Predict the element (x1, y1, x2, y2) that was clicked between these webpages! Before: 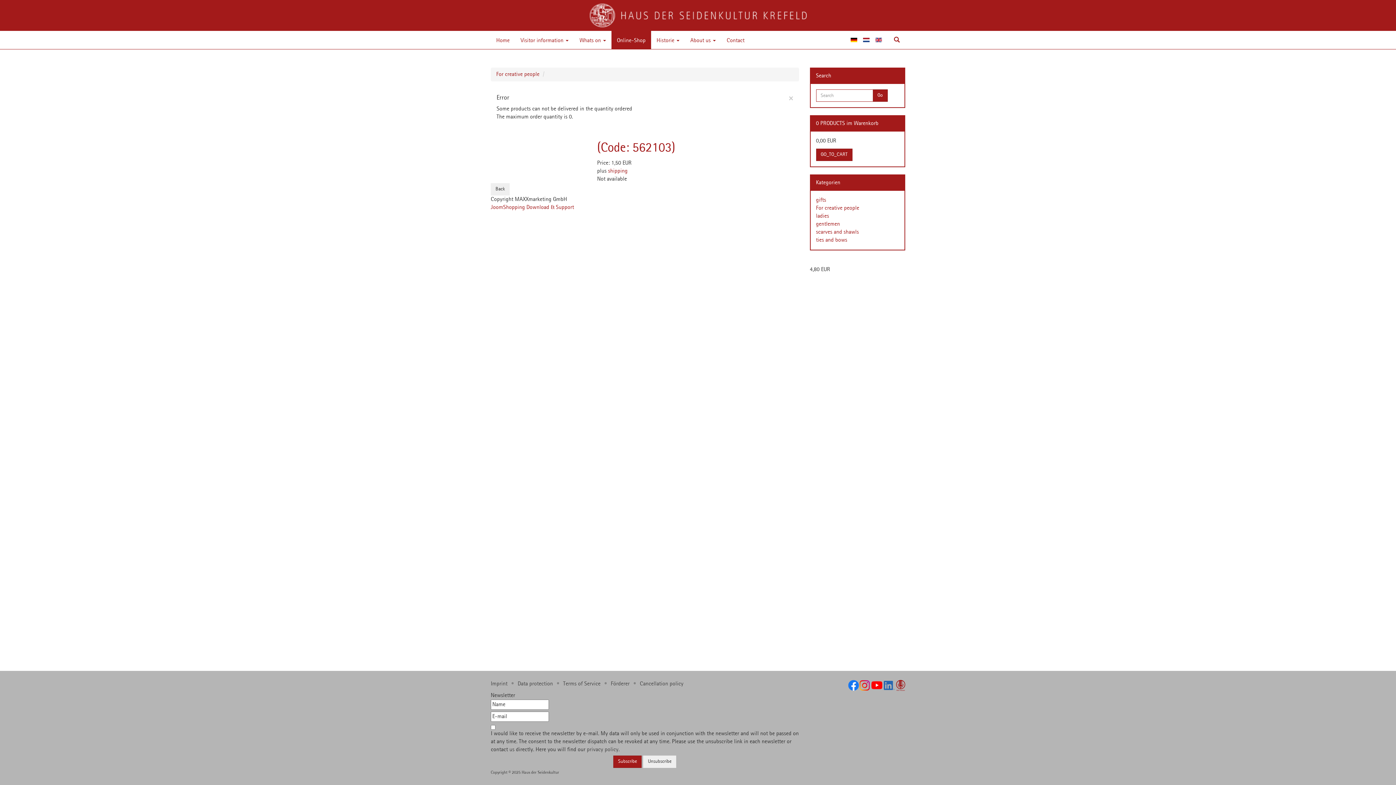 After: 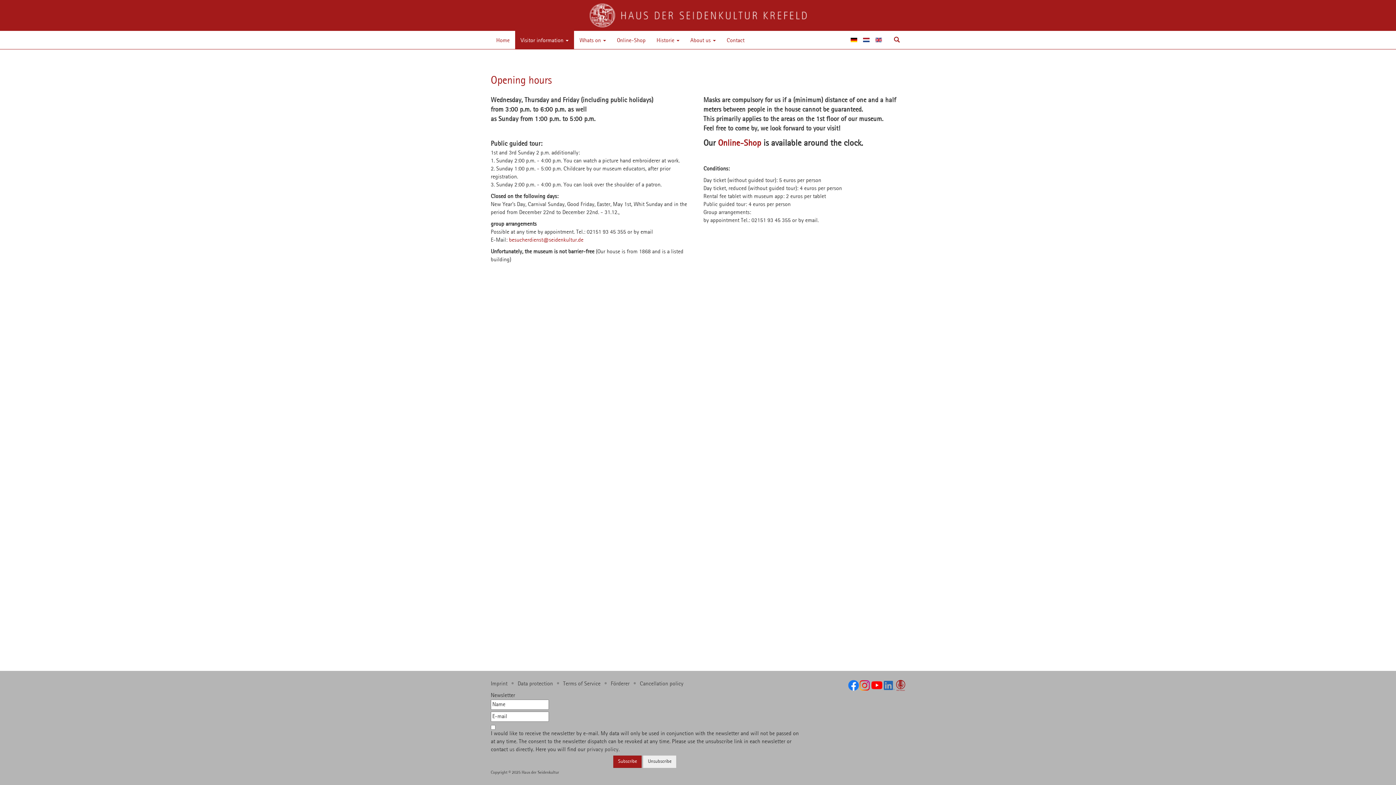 Action: bbox: (589, 3, 806, 27)